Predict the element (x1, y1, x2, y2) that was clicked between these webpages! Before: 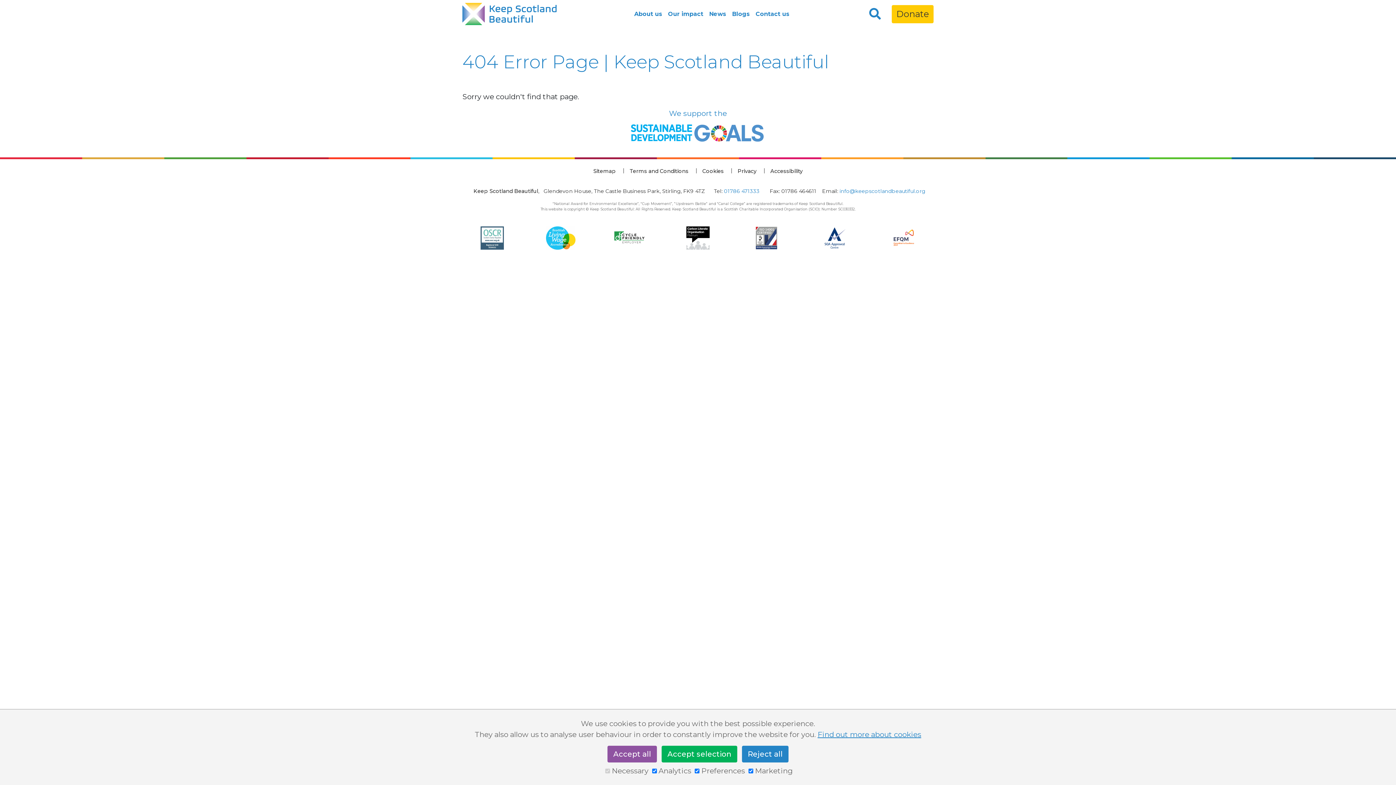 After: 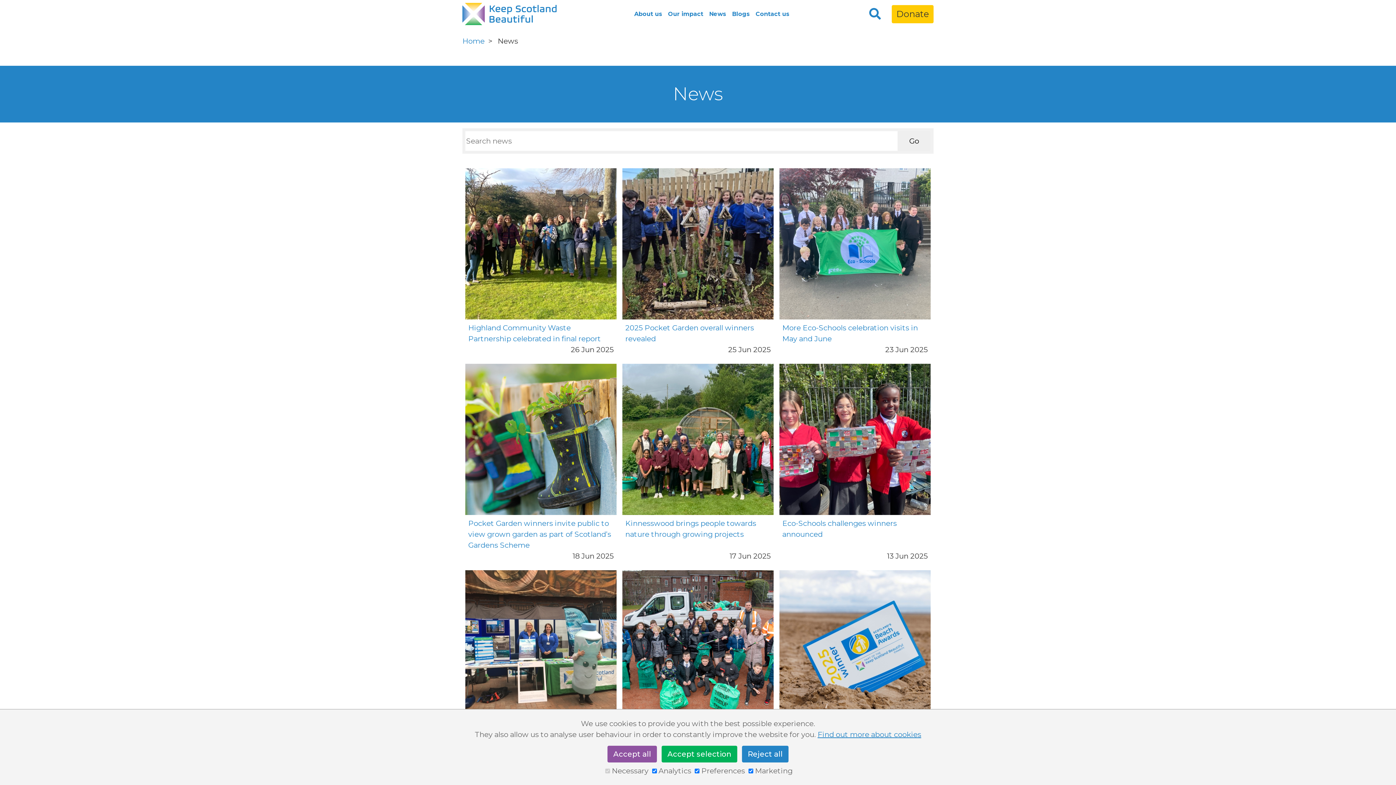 Action: bbox: (709, 9, 726, 18) label: News